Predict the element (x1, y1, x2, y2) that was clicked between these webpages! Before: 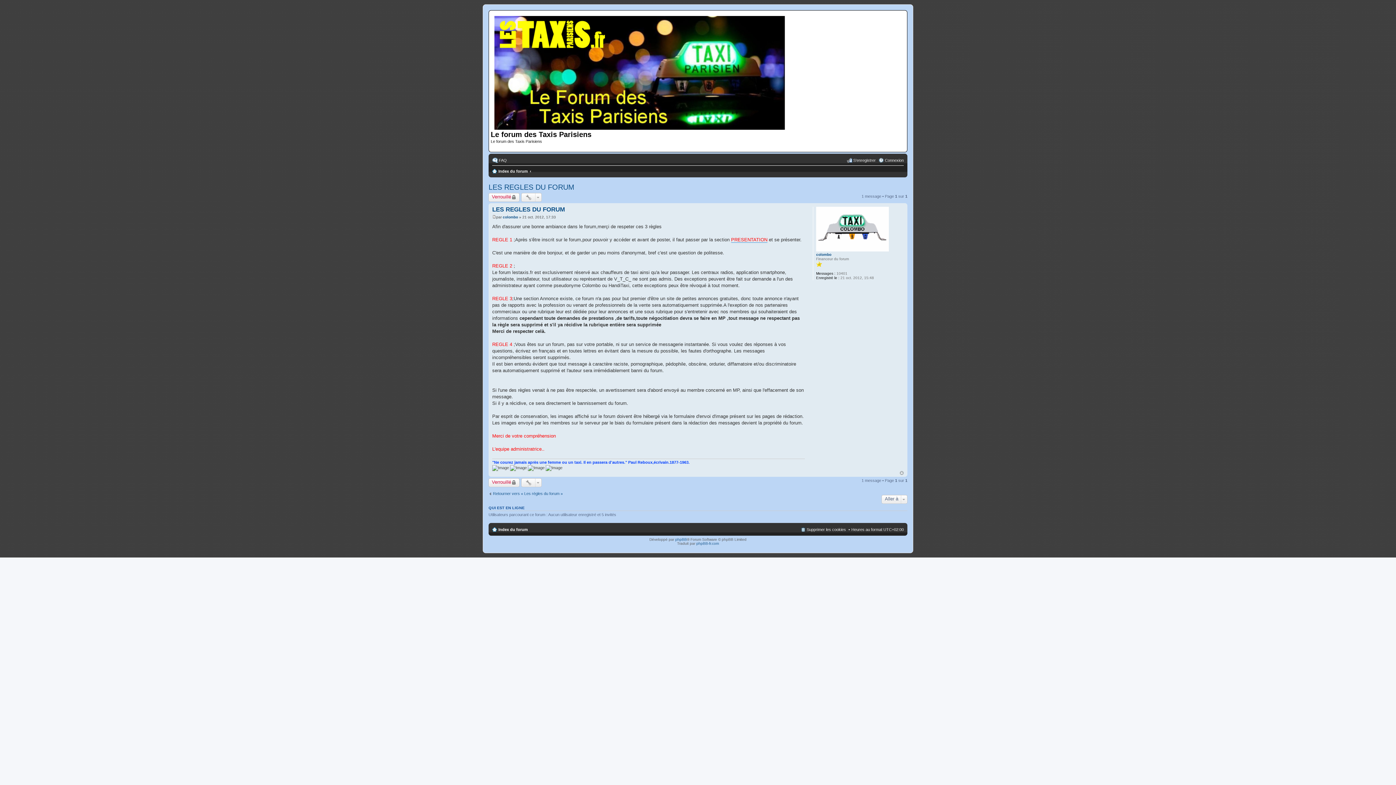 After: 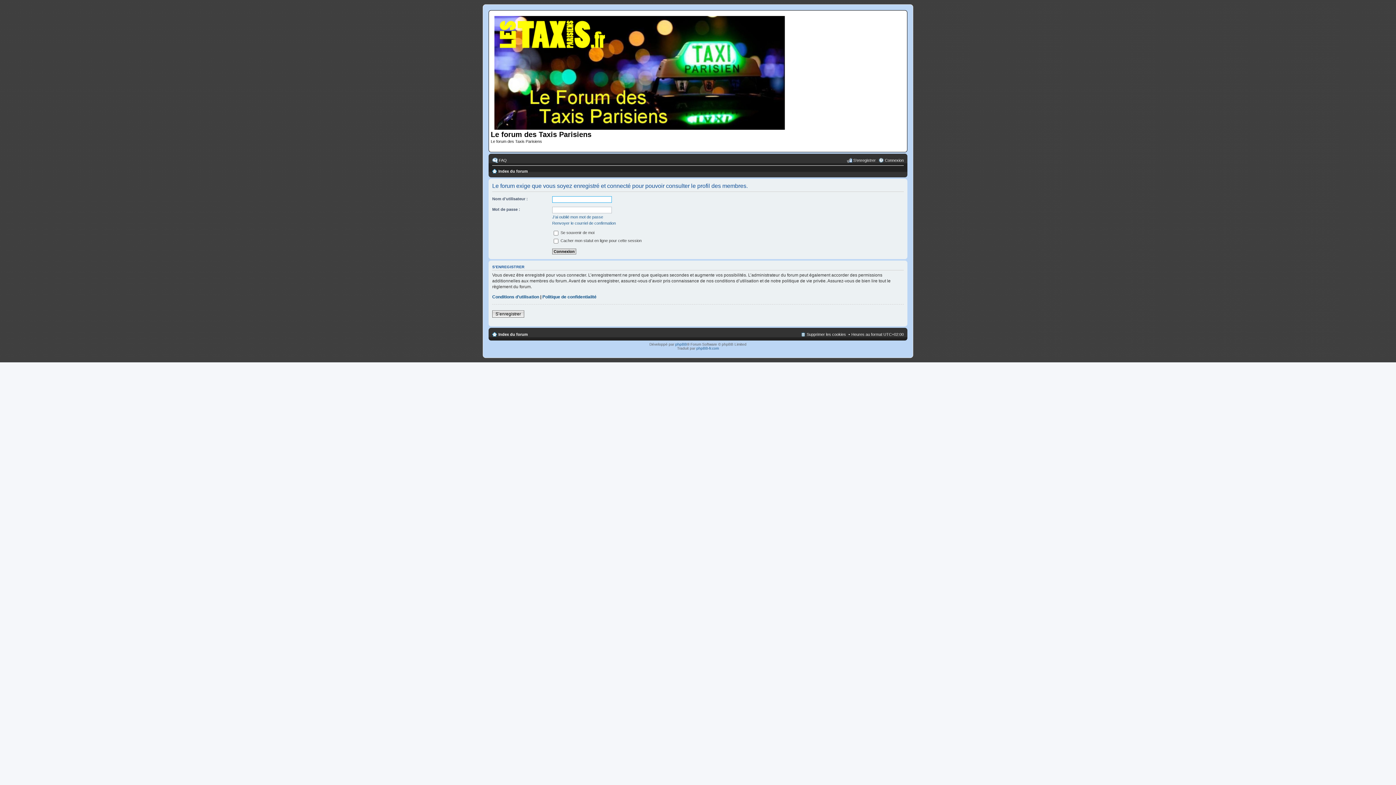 Action: label: colombo bbox: (502, 215, 518, 219)